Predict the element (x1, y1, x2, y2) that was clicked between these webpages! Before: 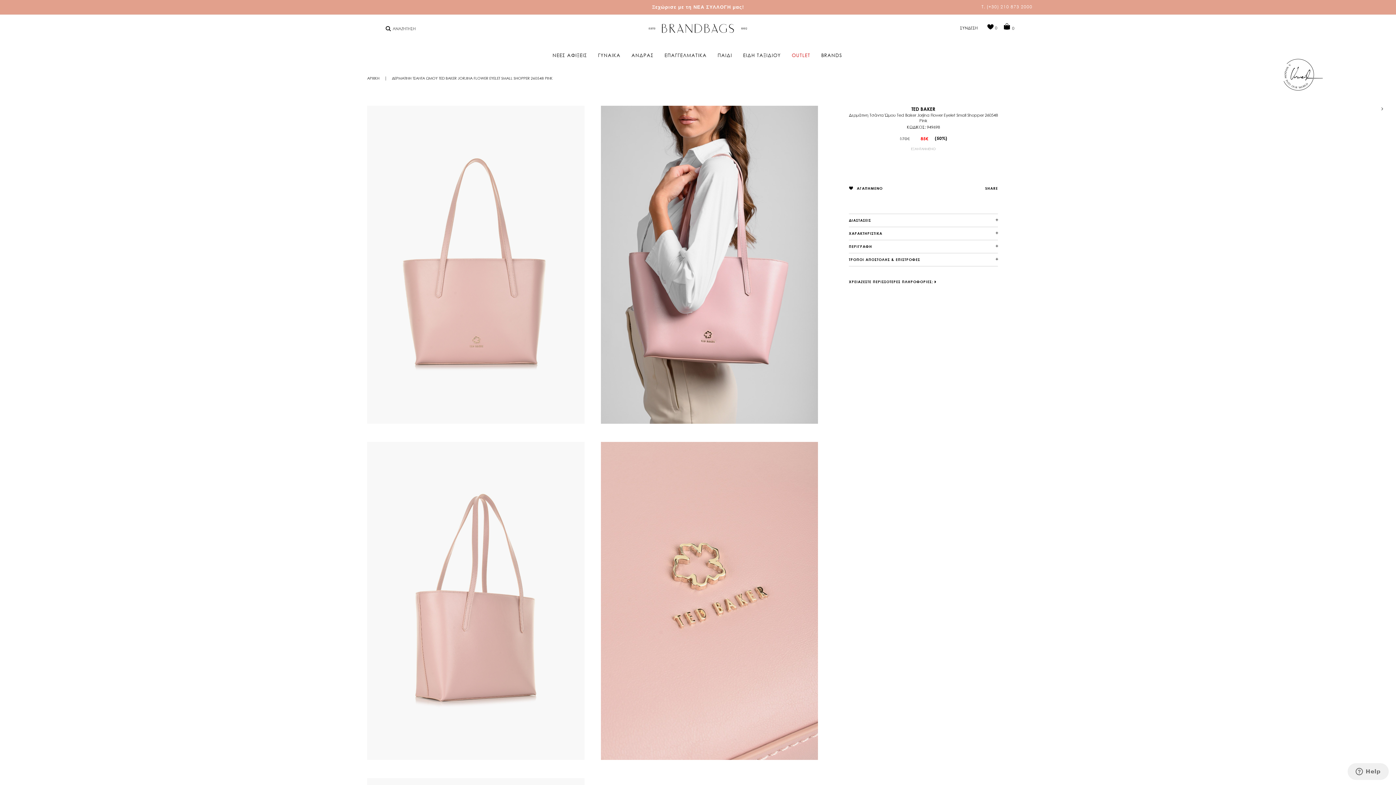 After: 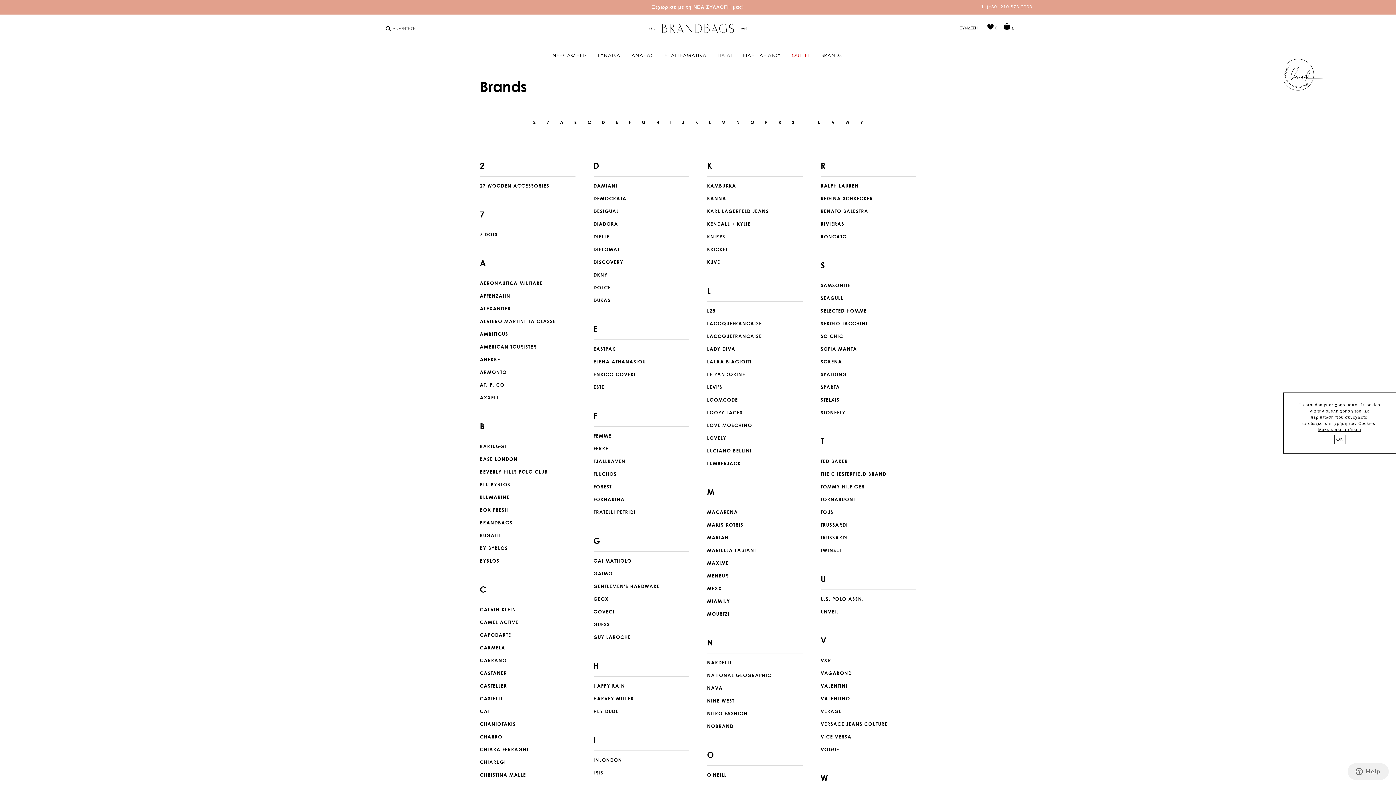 Action: bbox: (816, 42, 847, 69) label: BRANDS